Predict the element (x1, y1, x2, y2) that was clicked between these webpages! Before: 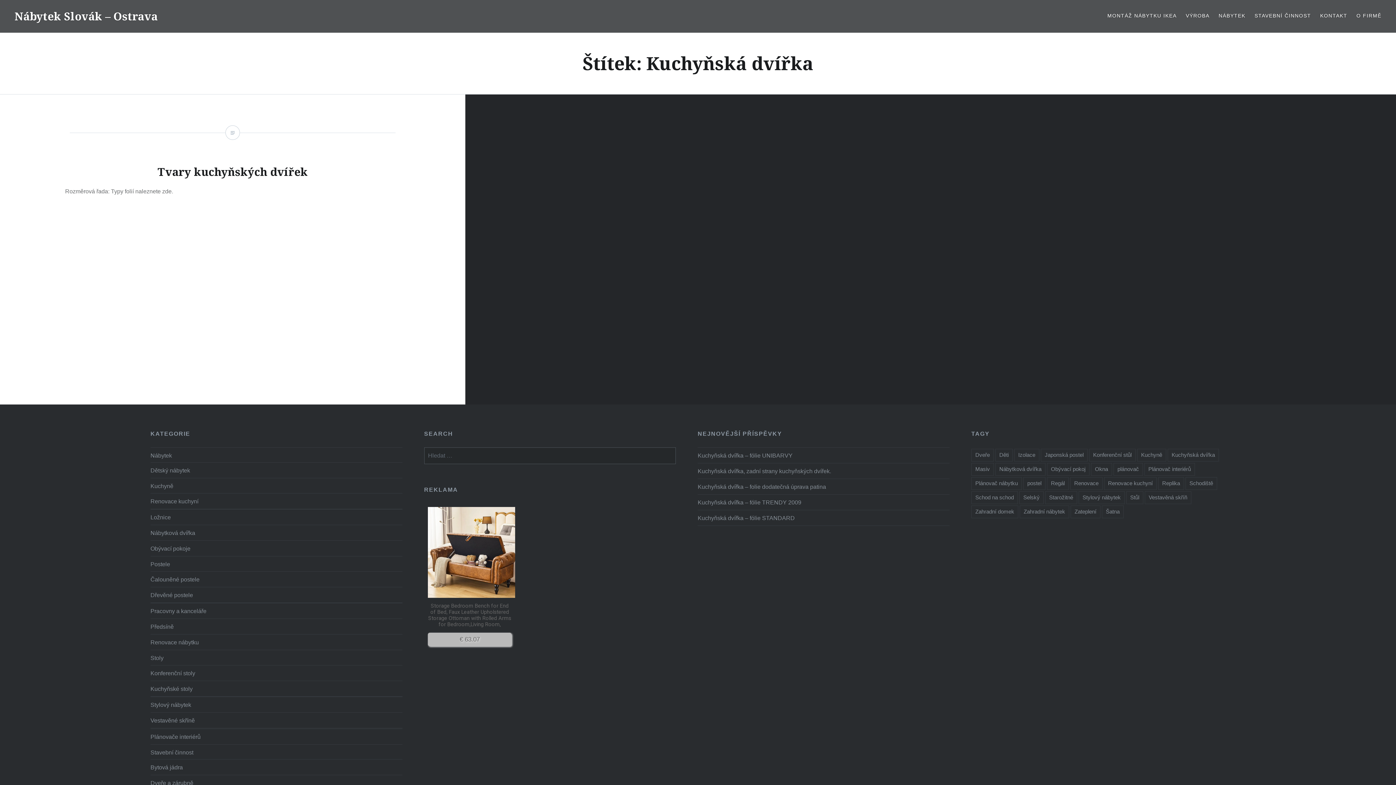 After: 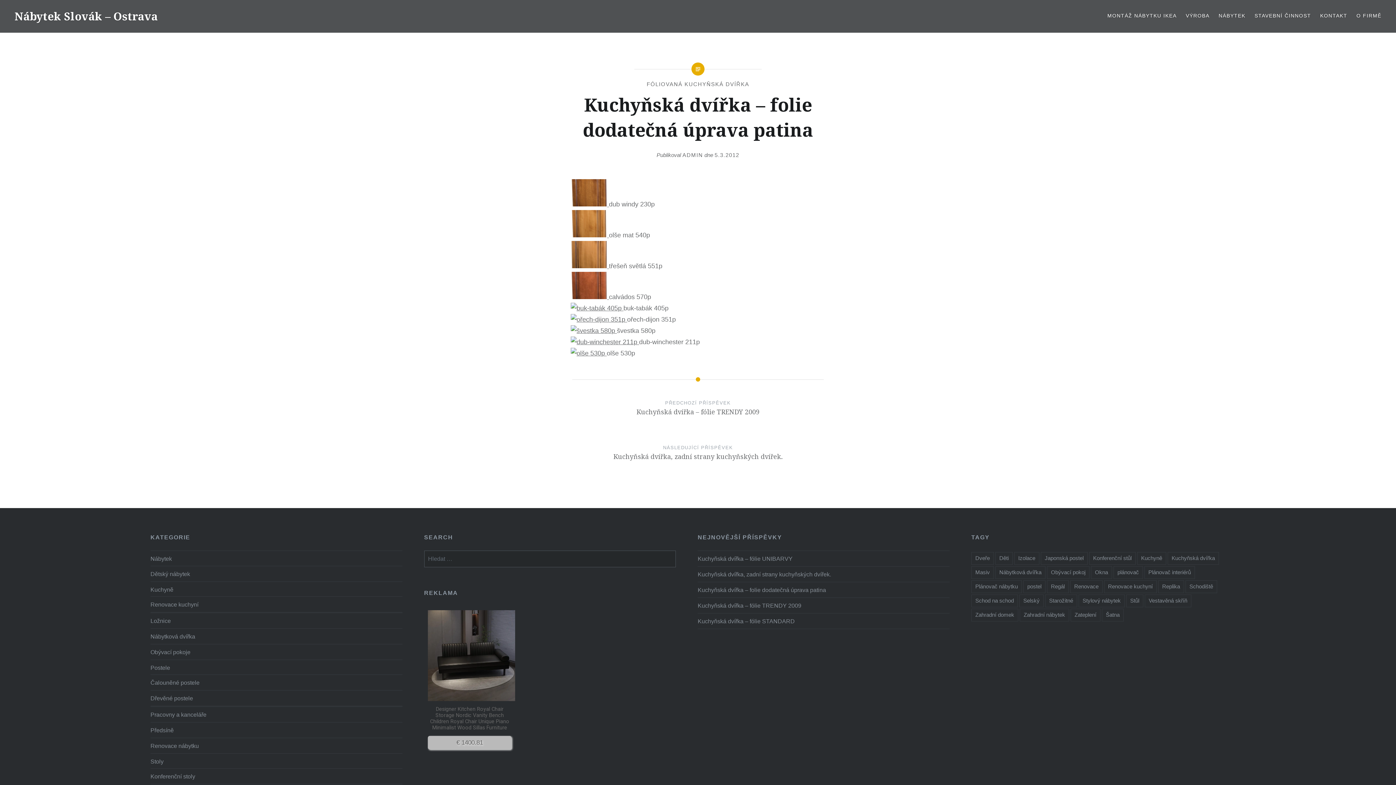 Action: label: Kuchyňská dvířka – folie dodatečná úprava patina bbox: (697, 482, 949, 491)